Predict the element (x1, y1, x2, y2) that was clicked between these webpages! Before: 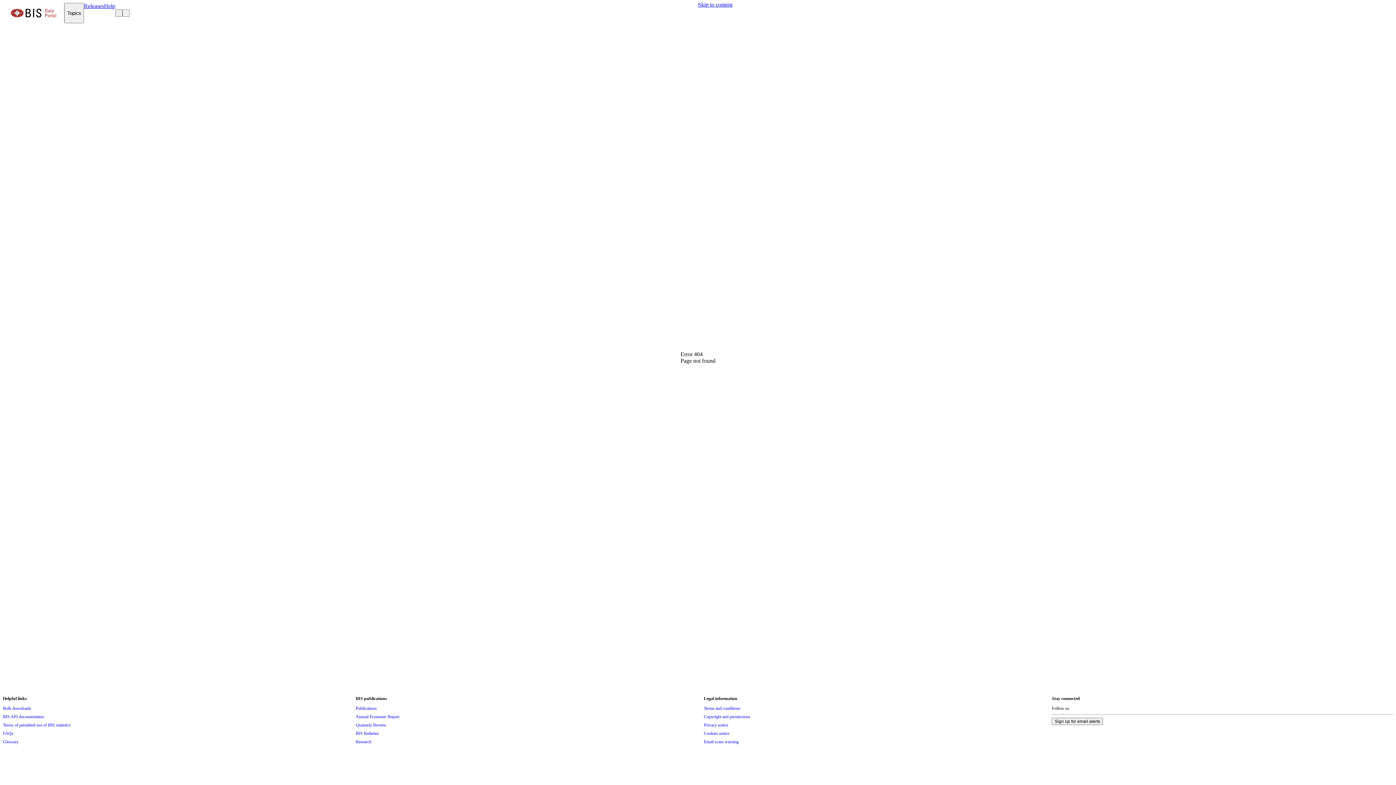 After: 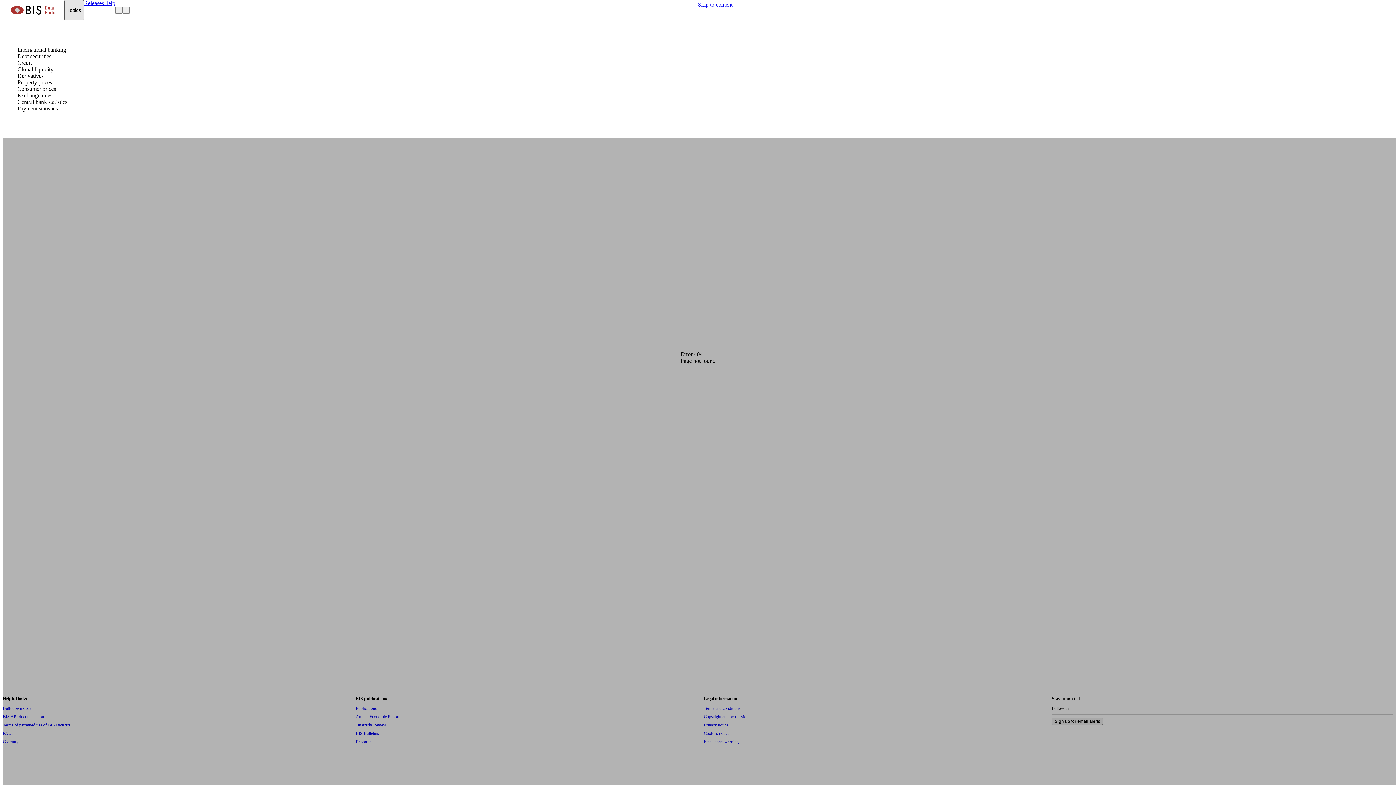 Action: bbox: (64, 2, 84, 23) label: Topics